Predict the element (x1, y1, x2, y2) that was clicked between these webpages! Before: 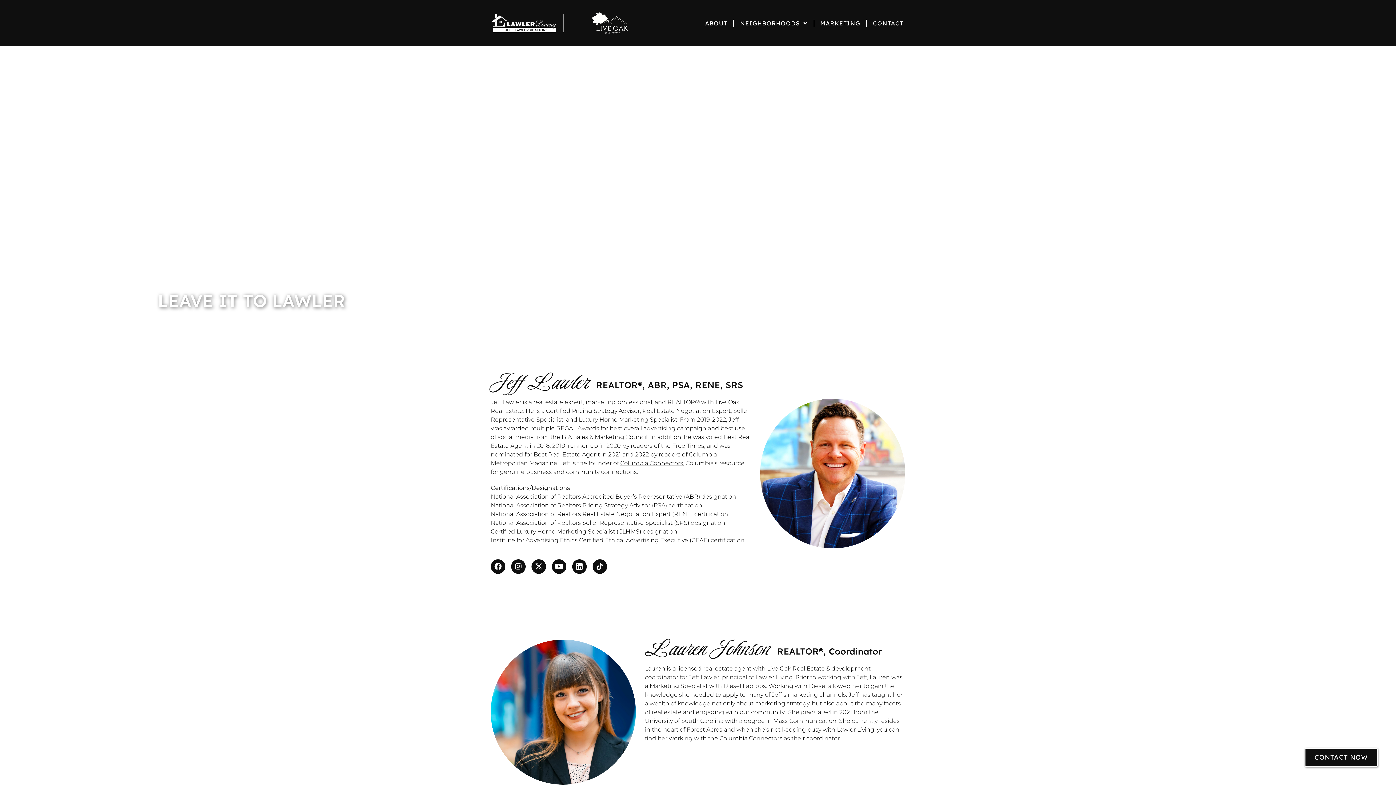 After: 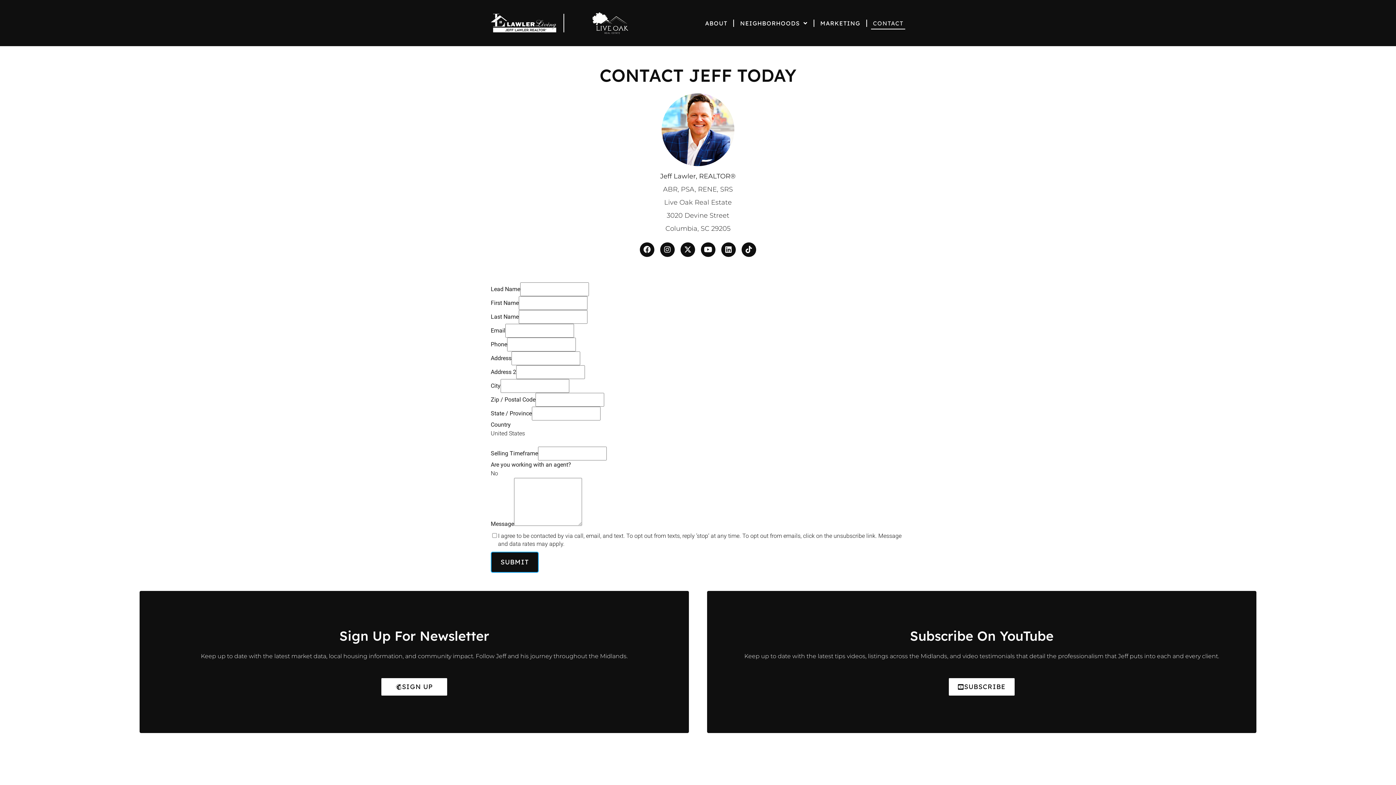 Action: label: CONTACT bbox: (871, 16, 905, 29)